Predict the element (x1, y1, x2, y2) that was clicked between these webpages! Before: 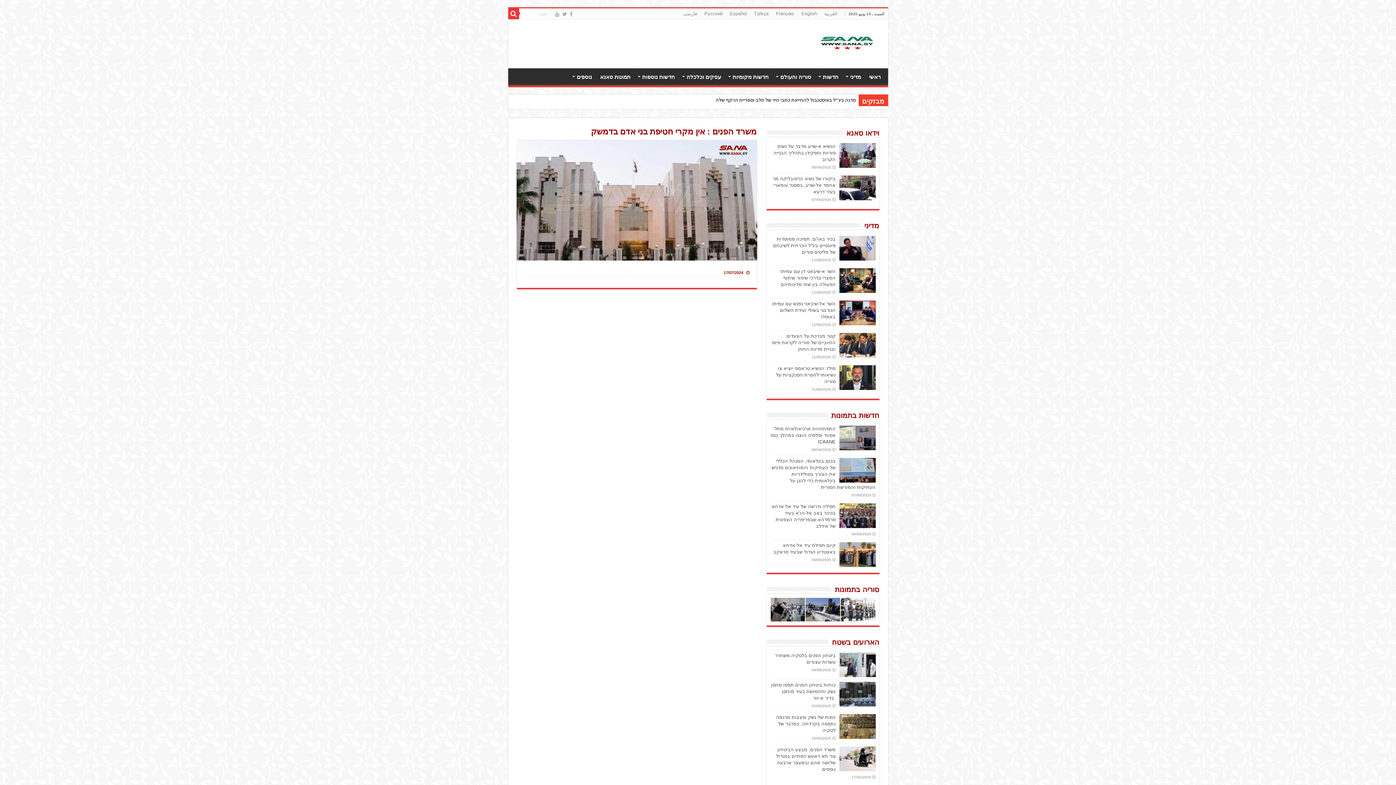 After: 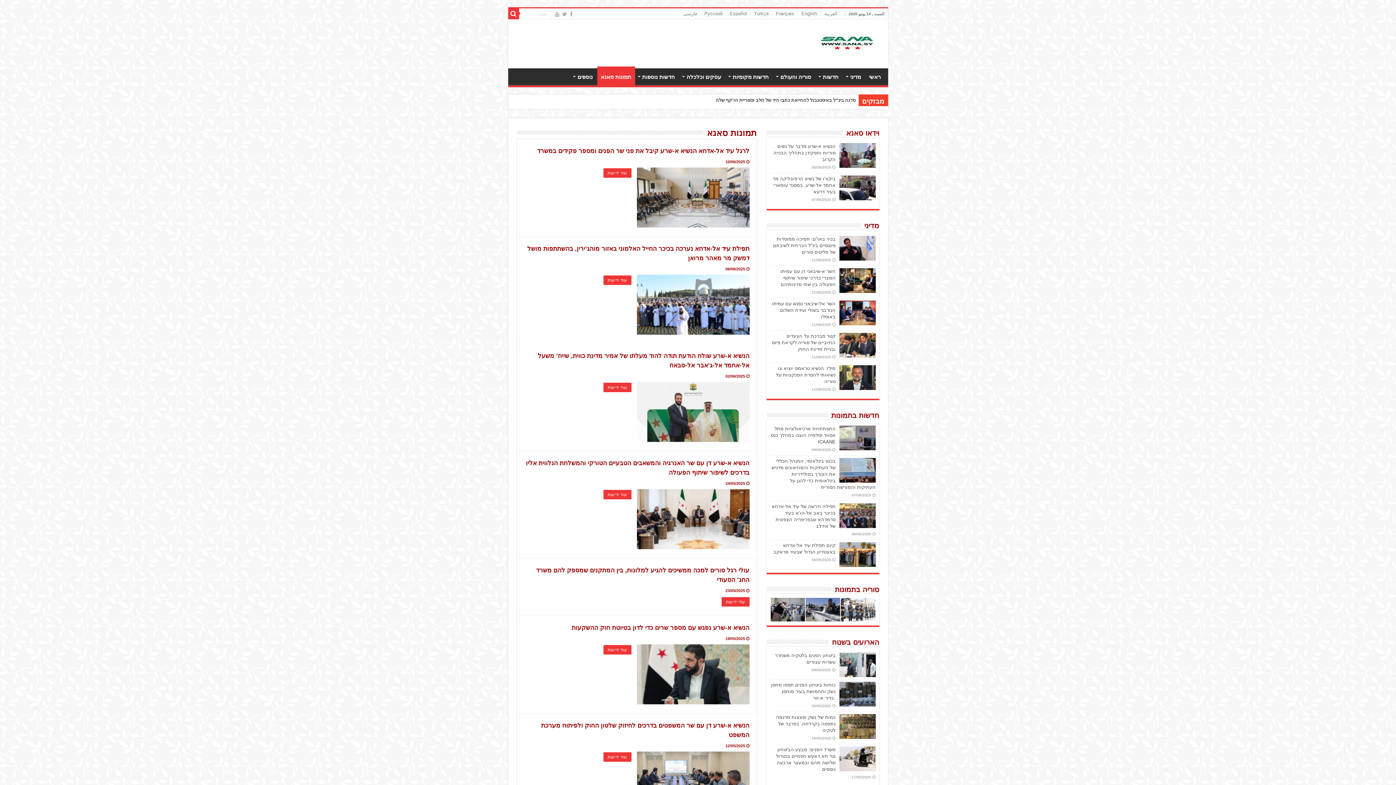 Action: label: תמונות סאנא bbox: (596, 68, 634, 83)